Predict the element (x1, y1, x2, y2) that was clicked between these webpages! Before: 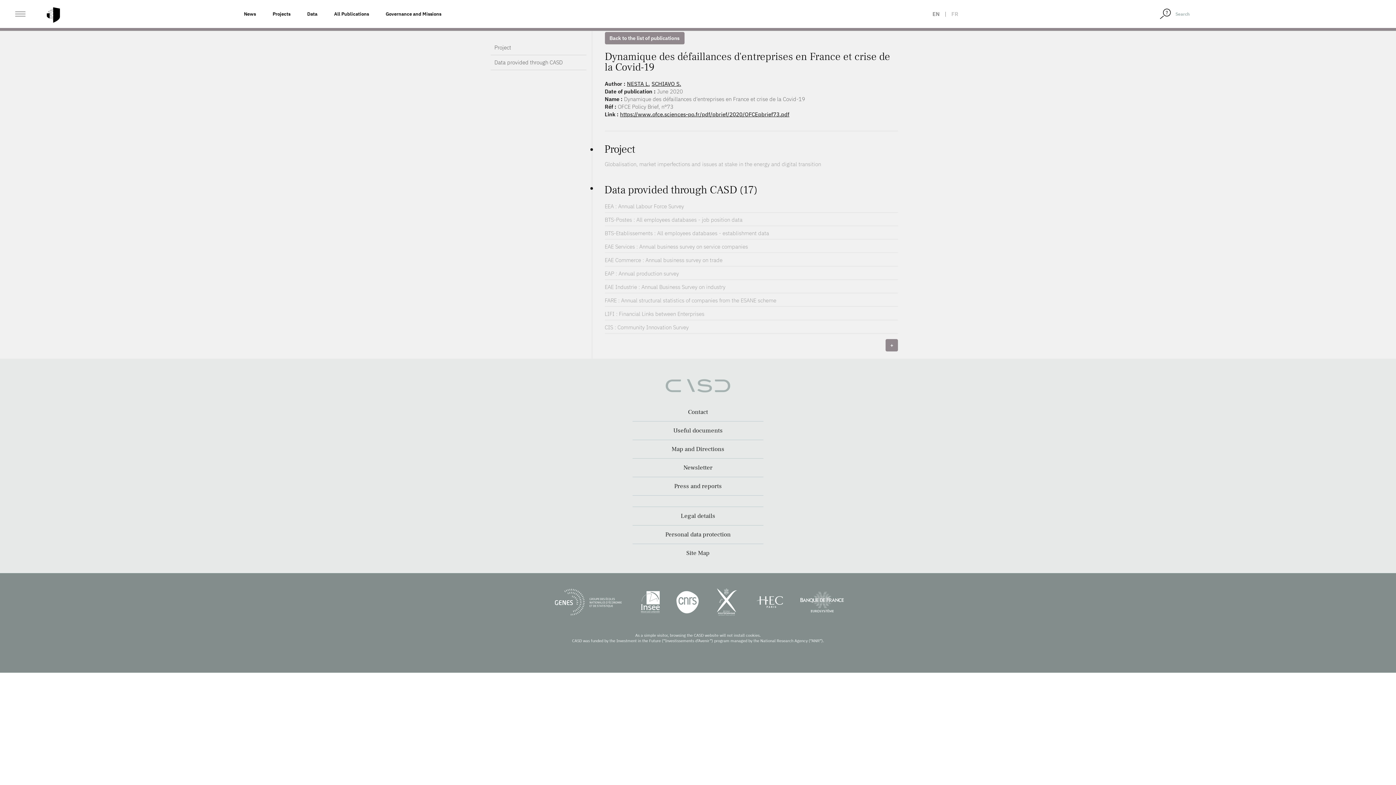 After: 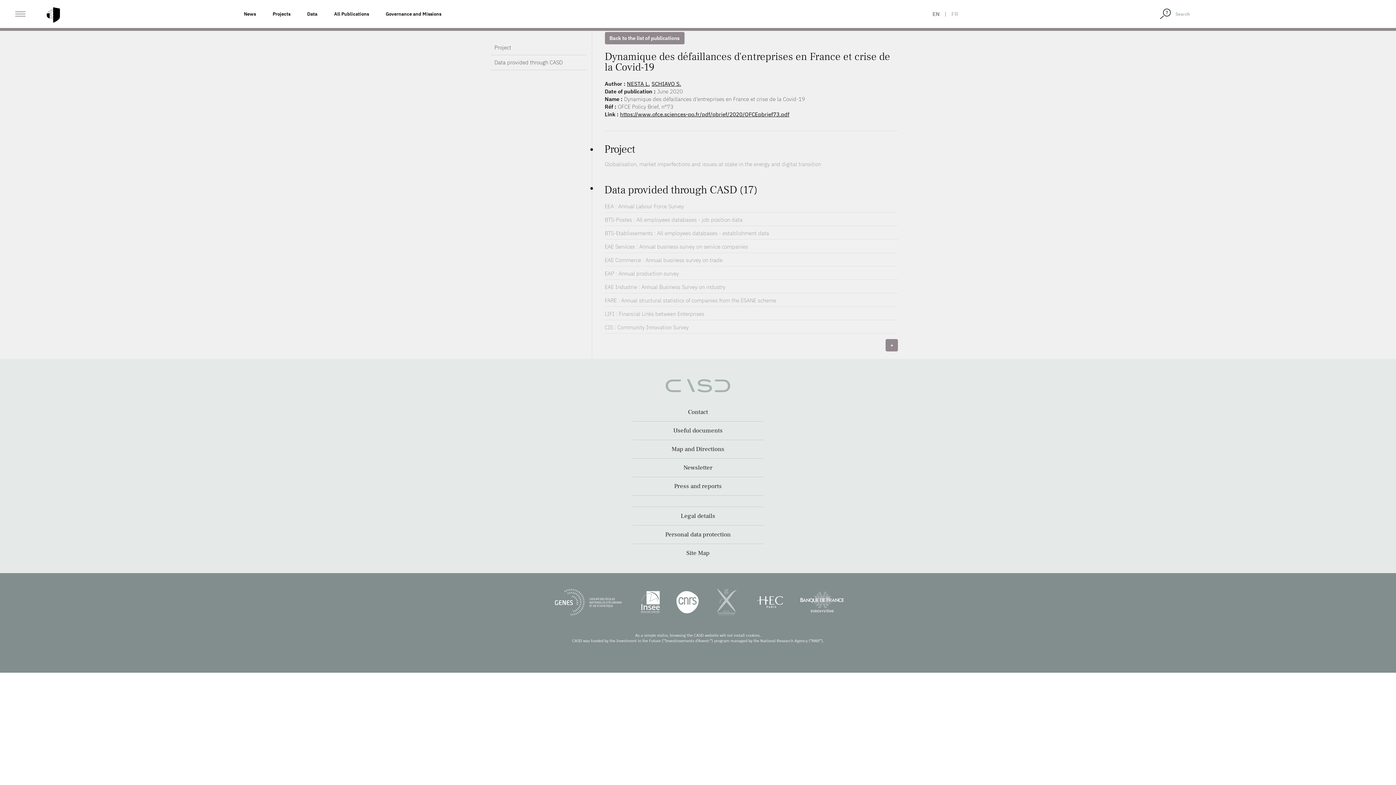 Action: bbox: (714, 588, 740, 616)